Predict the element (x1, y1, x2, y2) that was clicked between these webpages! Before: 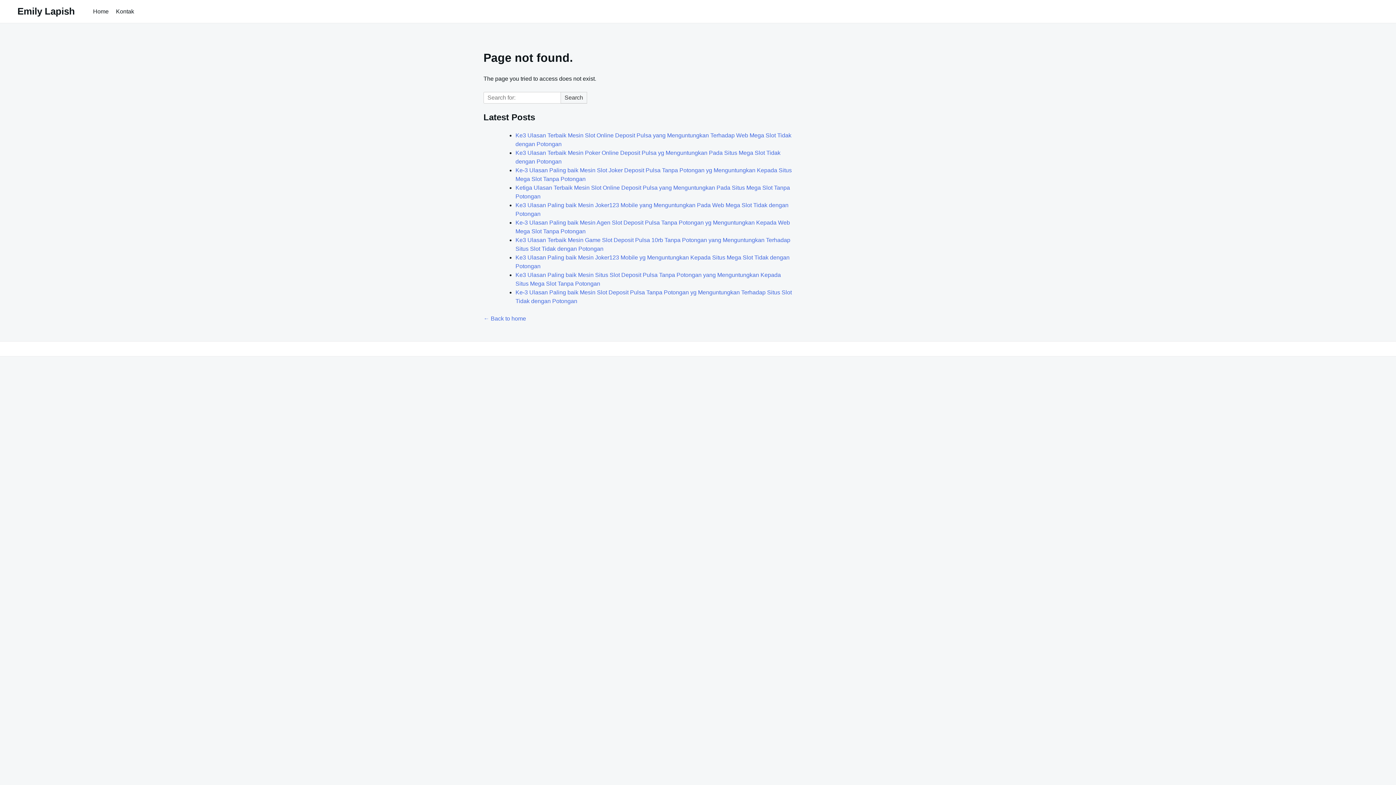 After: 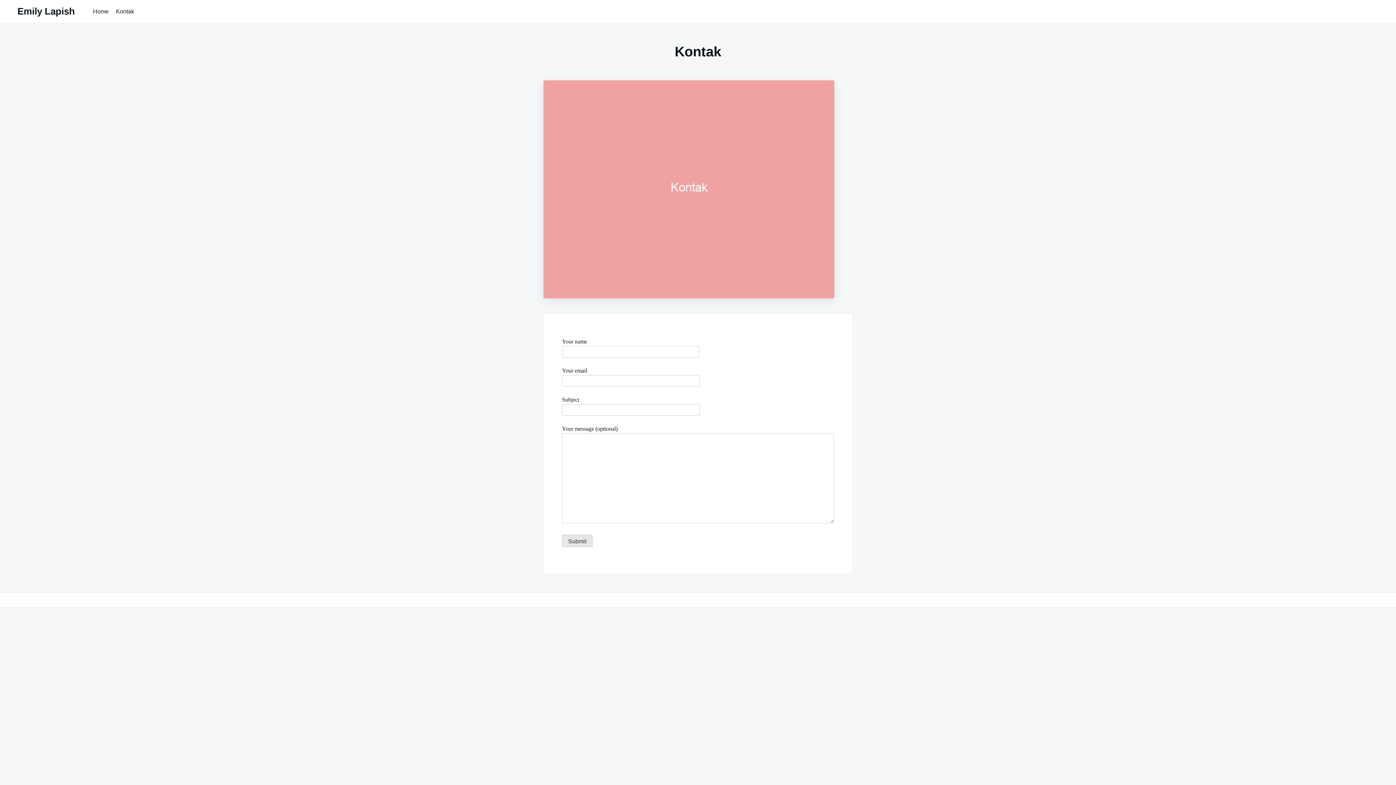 Action: bbox: (112, 5, 137, 17) label: Kontak